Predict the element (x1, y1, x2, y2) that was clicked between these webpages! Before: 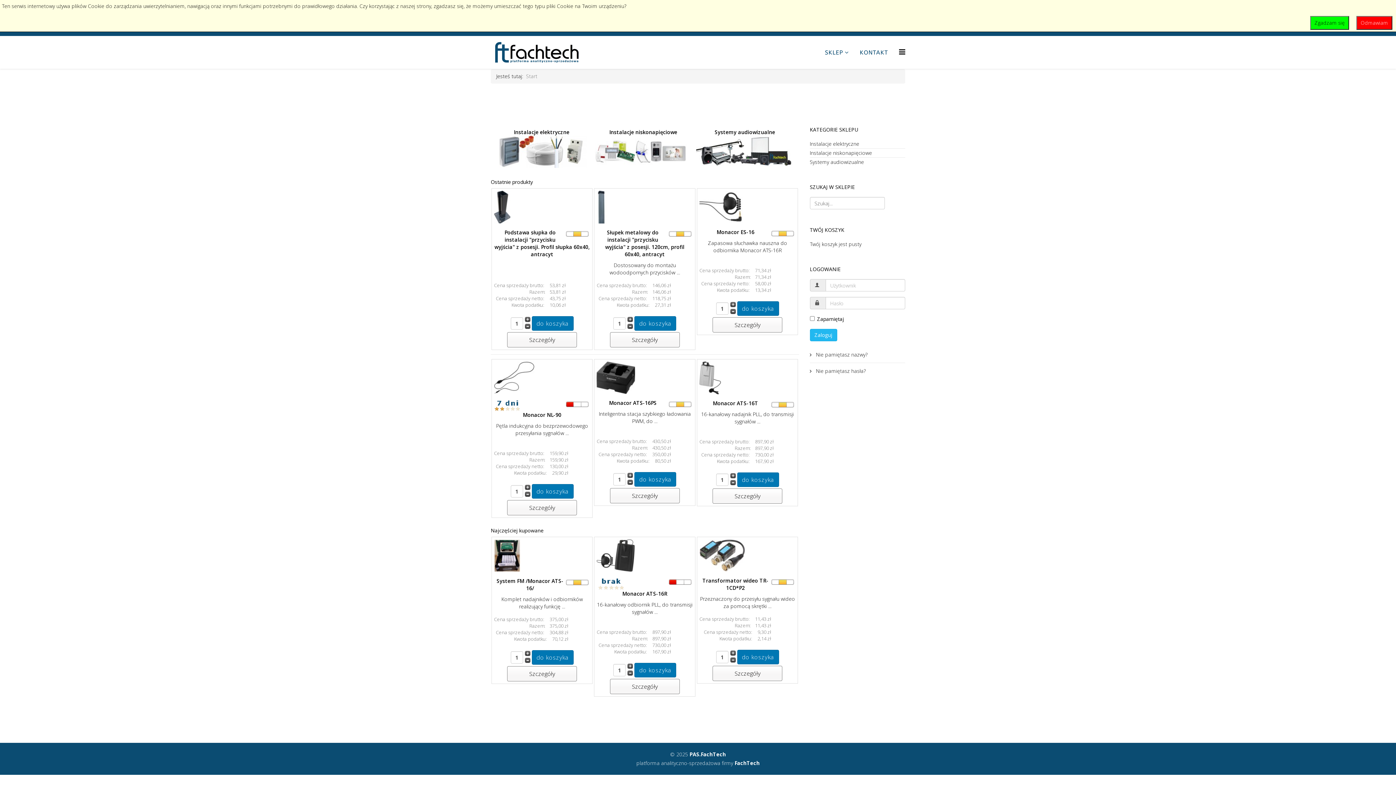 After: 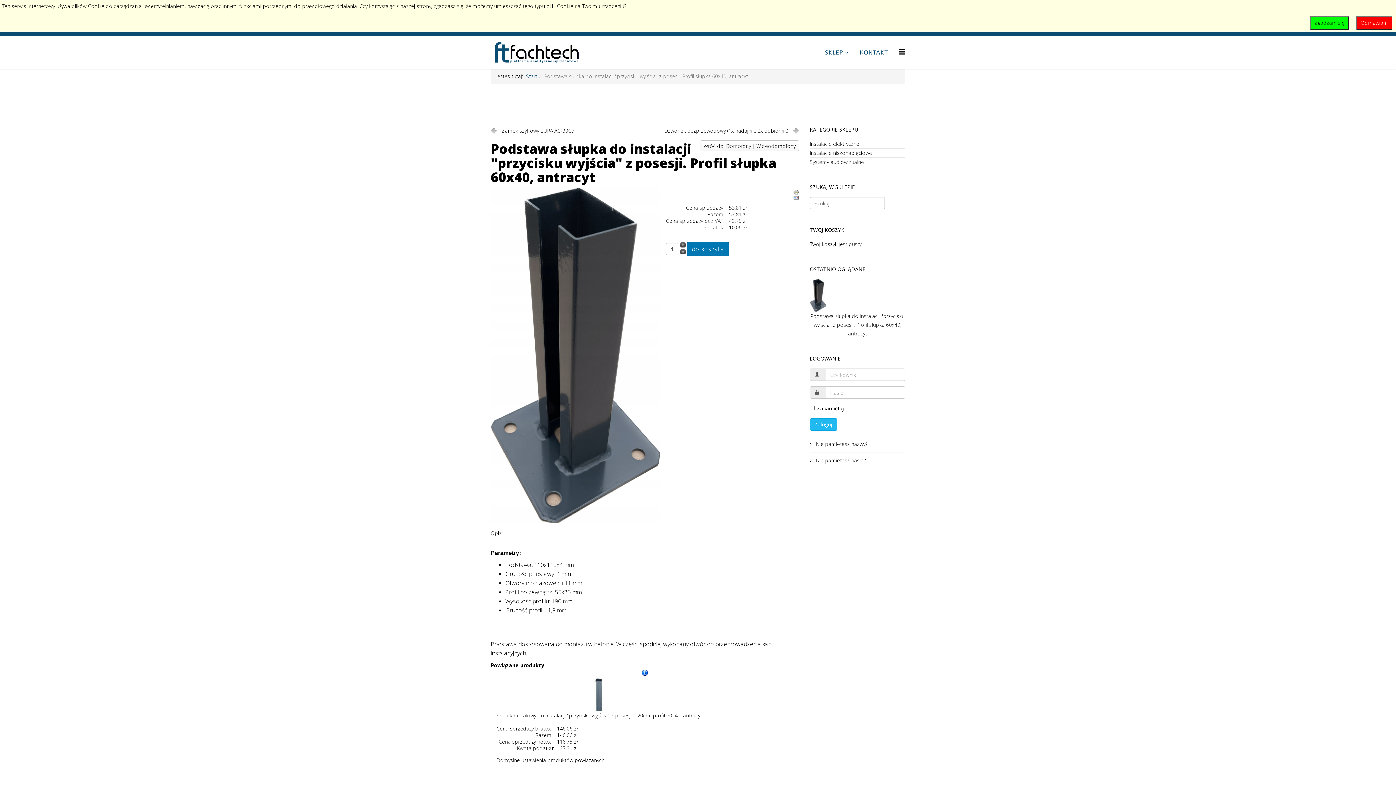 Action: bbox: (494, 190, 590, 223)